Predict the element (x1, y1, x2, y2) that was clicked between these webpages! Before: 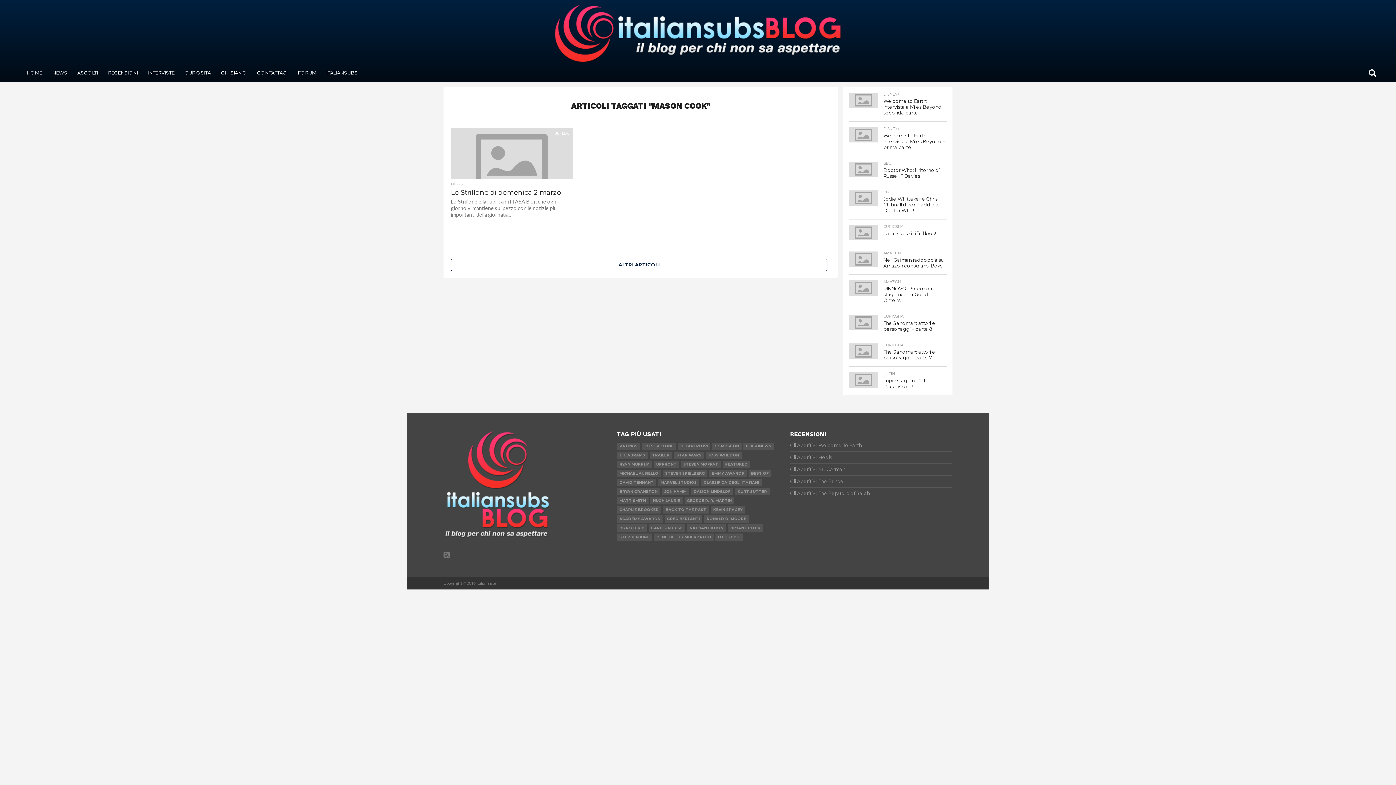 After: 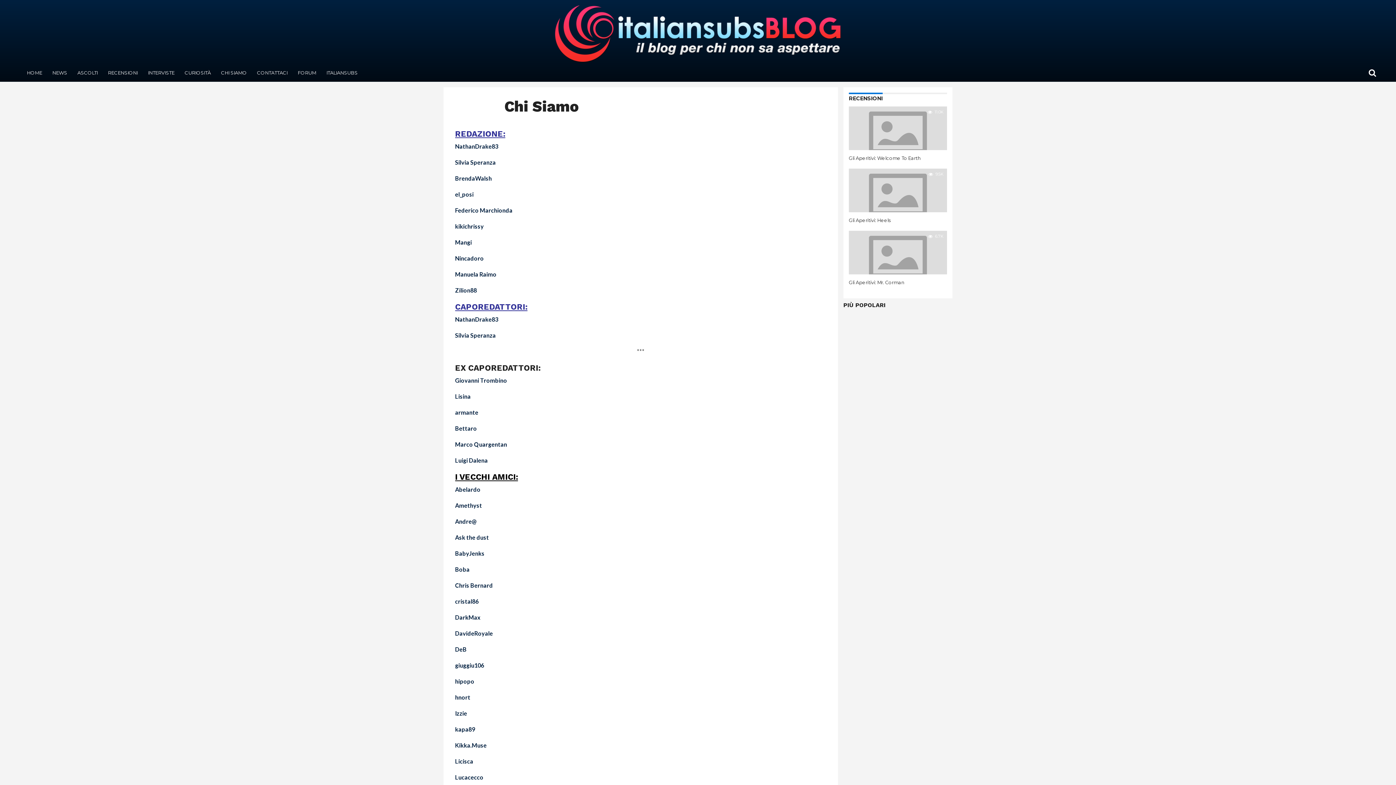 Action: label: CHI SIAMO bbox: (216, 63, 252, 81)